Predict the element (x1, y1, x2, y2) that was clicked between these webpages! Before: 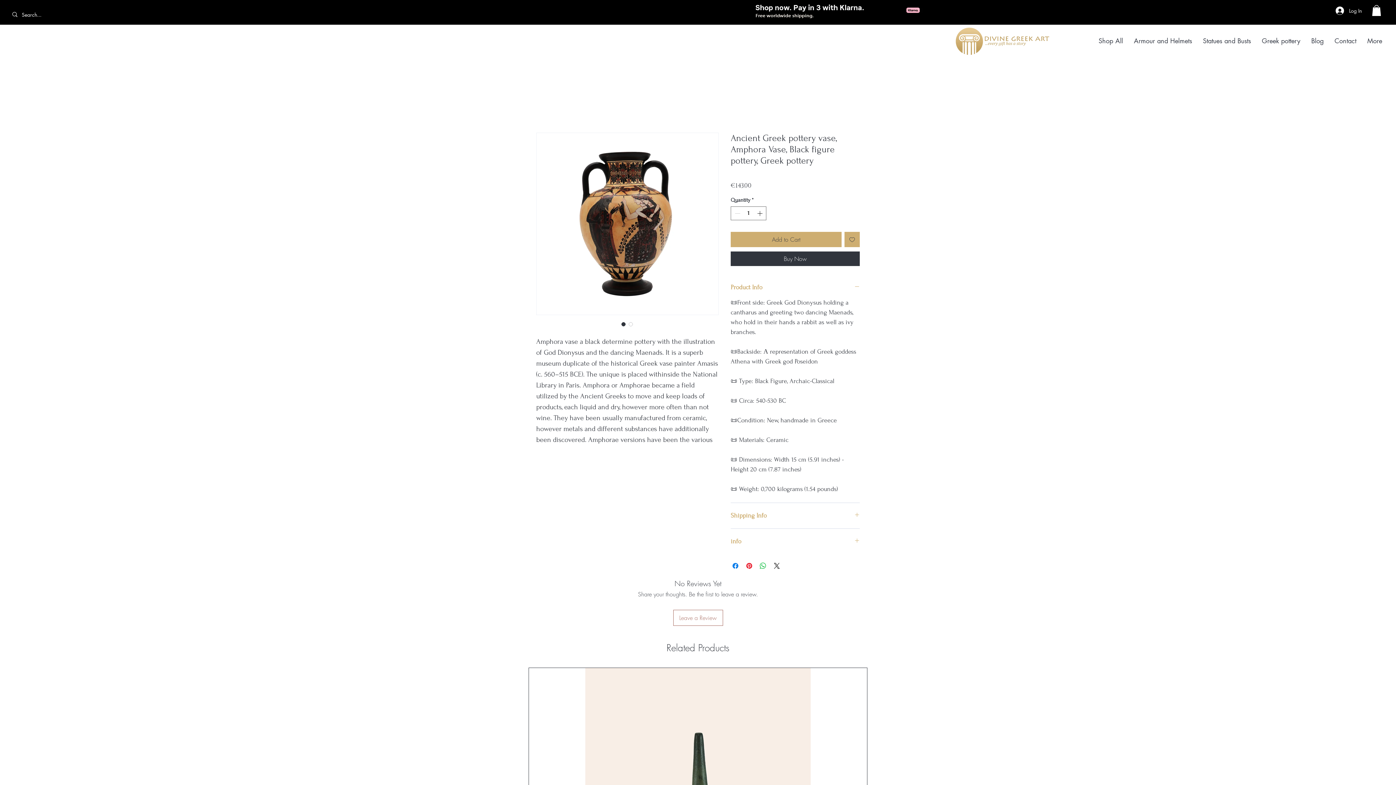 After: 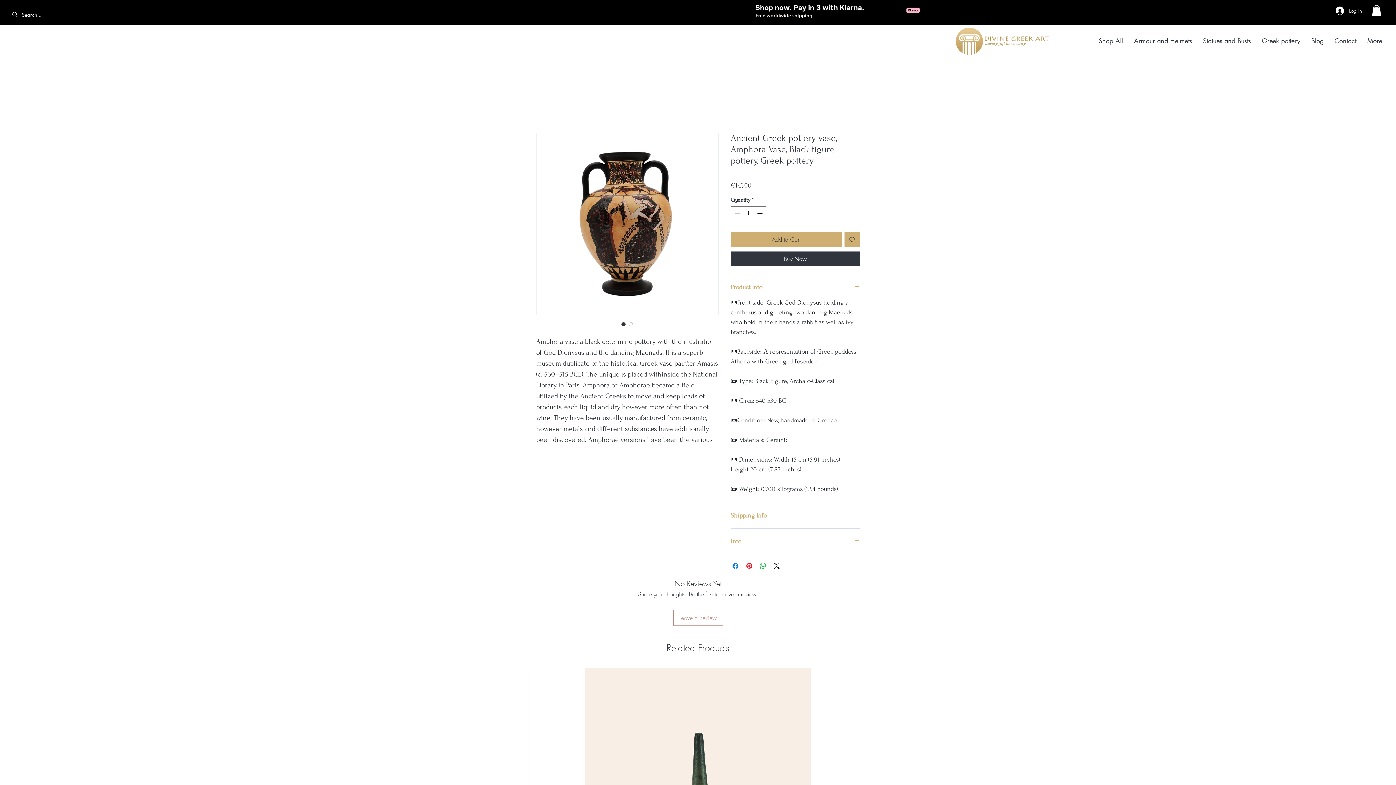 Action: bbox: (673, 610, 723, 626) label: Leave a Review